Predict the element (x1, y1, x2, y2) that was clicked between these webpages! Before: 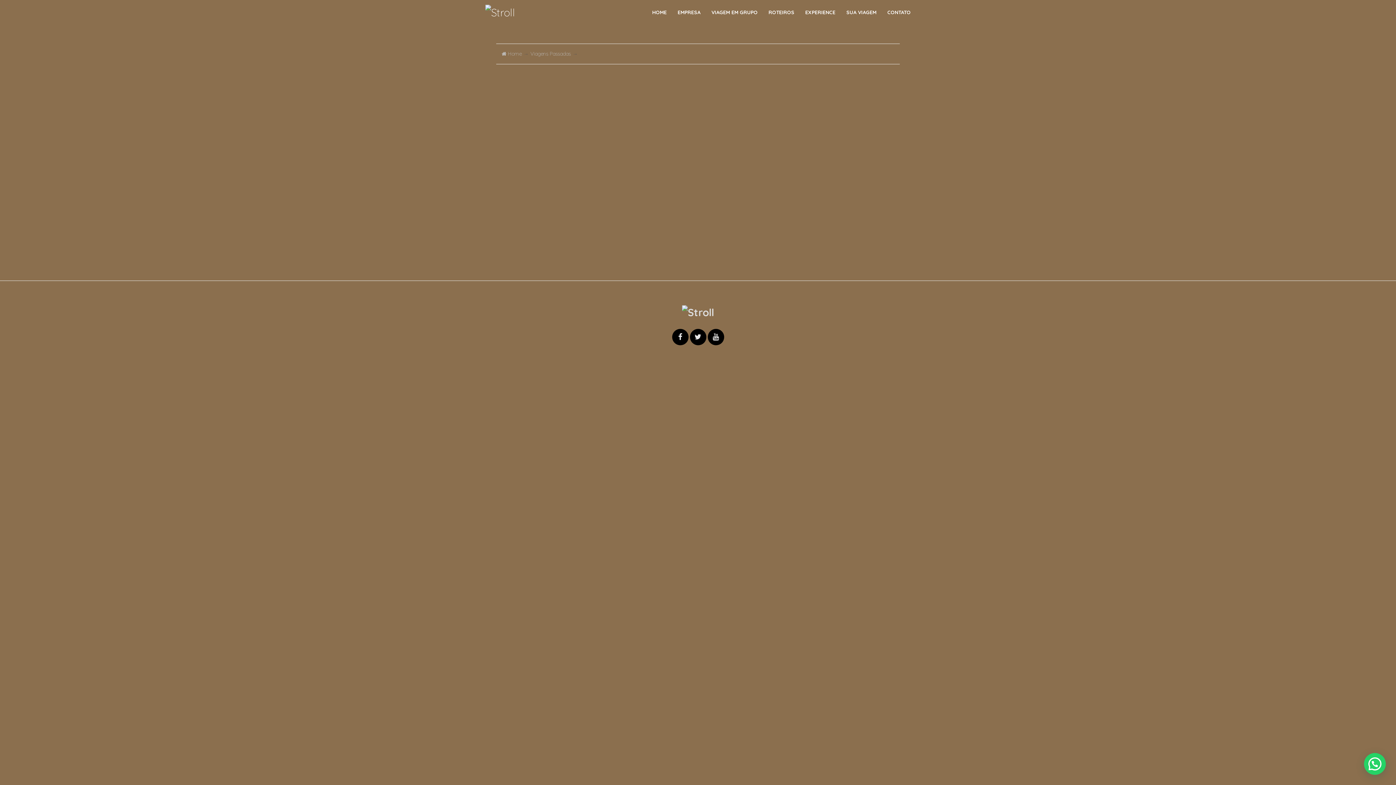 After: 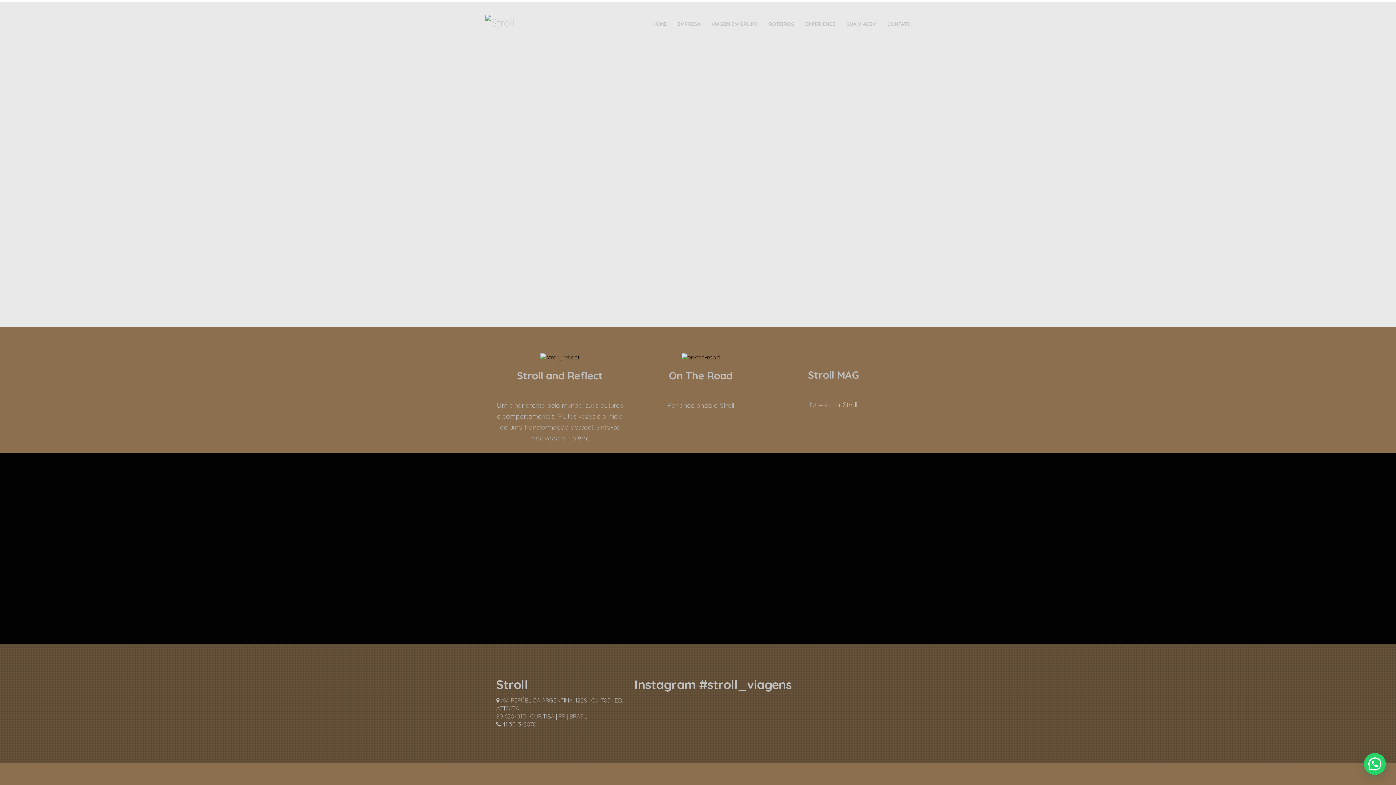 Action: label: HOME bbox: (646, 0, 672, 22)